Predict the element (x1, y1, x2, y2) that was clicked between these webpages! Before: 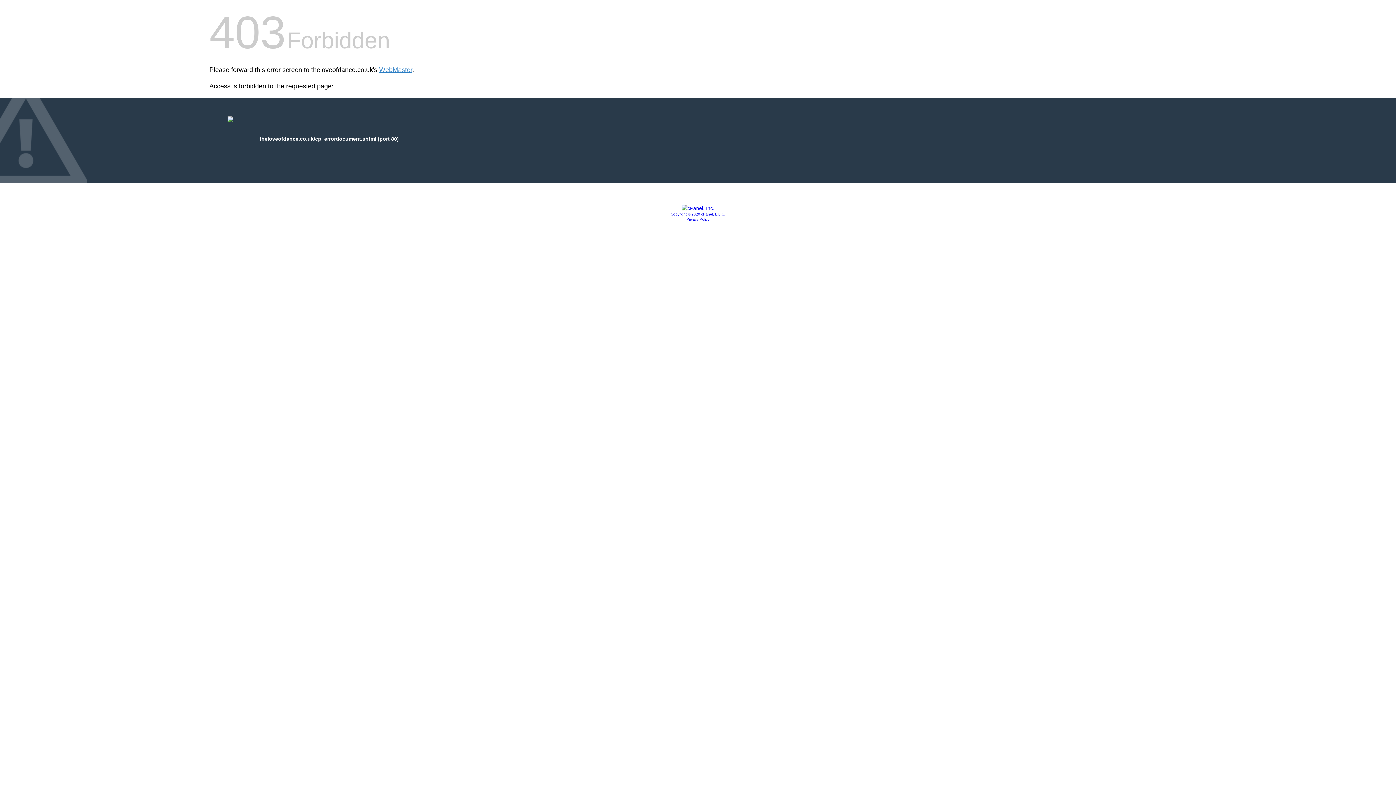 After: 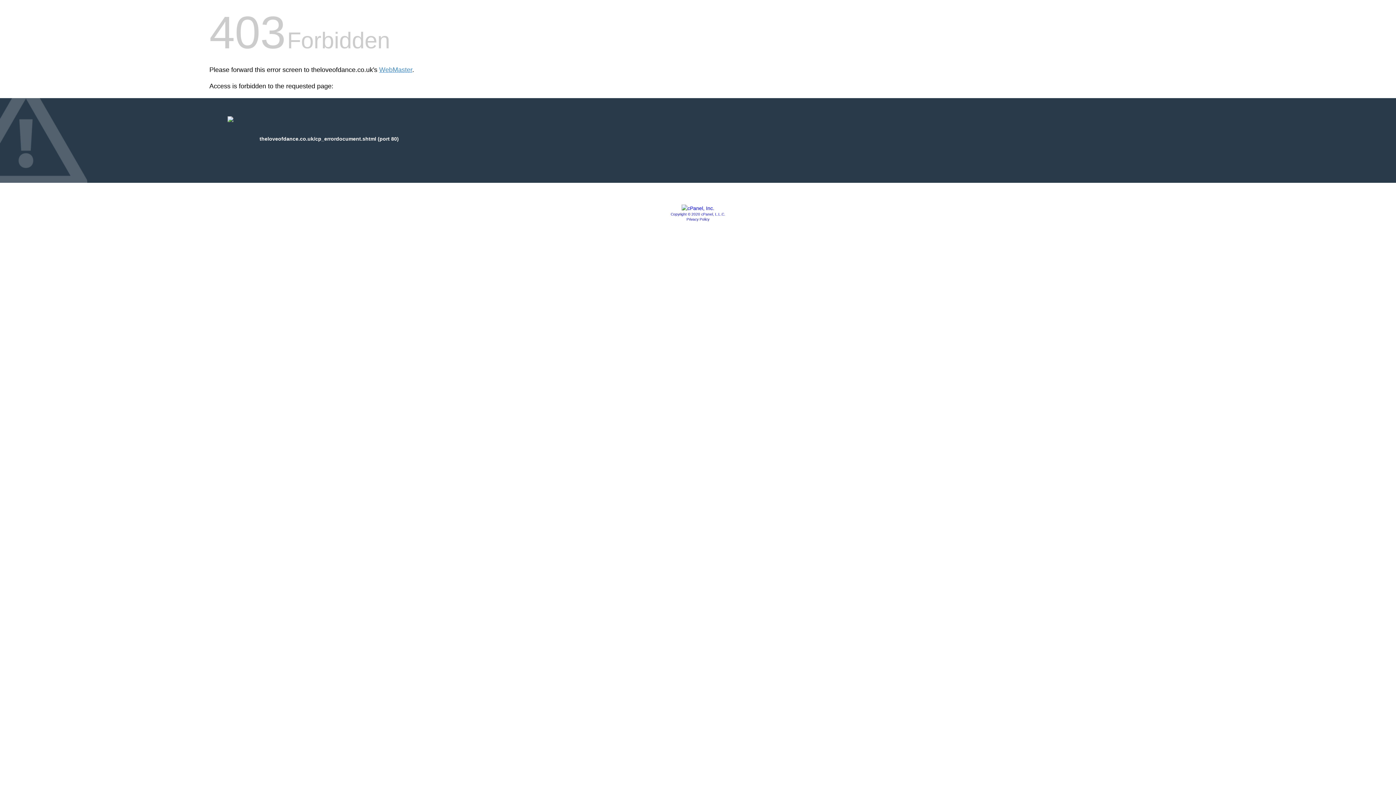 Action: bbox: (686, 217, 709, 221) label: Privacy Policy